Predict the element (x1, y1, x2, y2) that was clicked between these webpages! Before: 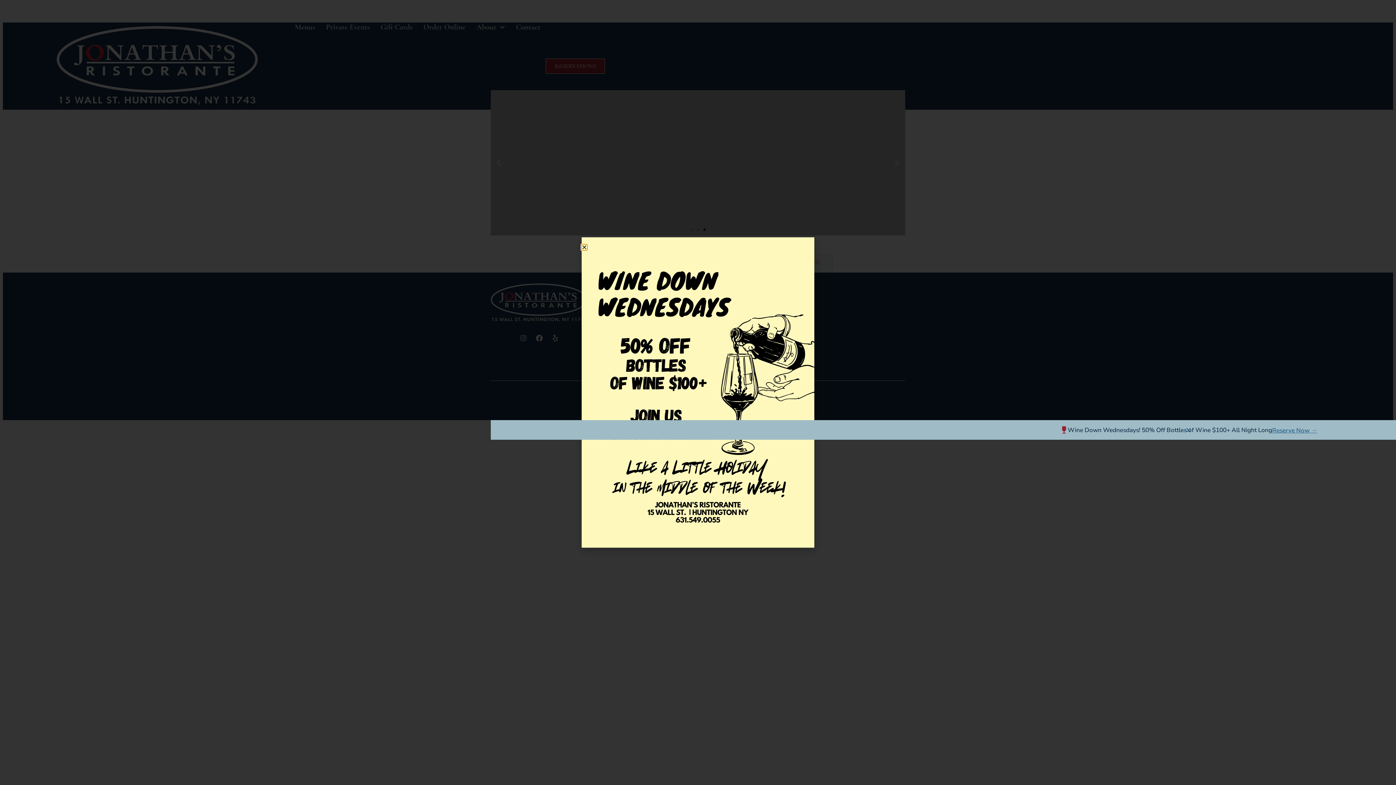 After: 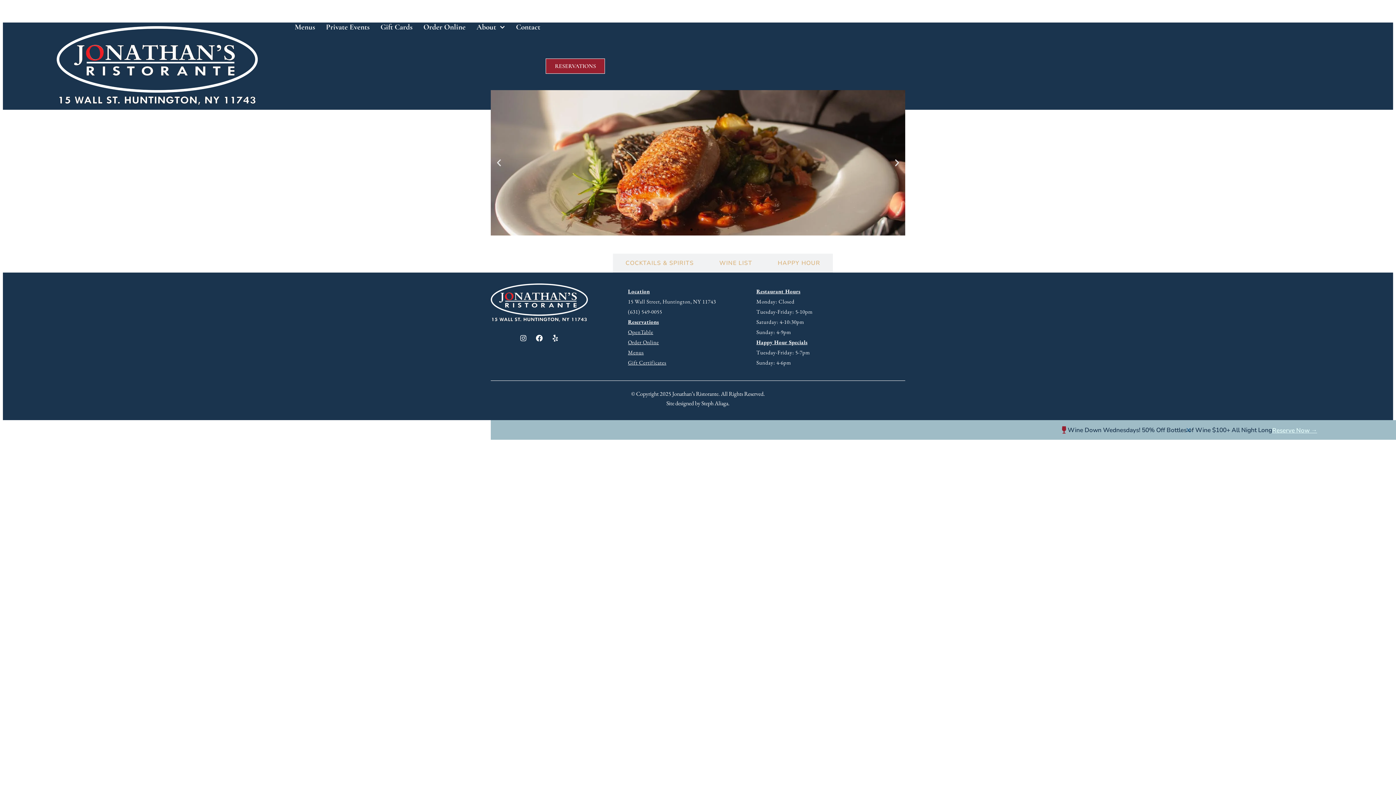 Action: bbox: (1272, 426, 1317, 434) label: Reserve Now →